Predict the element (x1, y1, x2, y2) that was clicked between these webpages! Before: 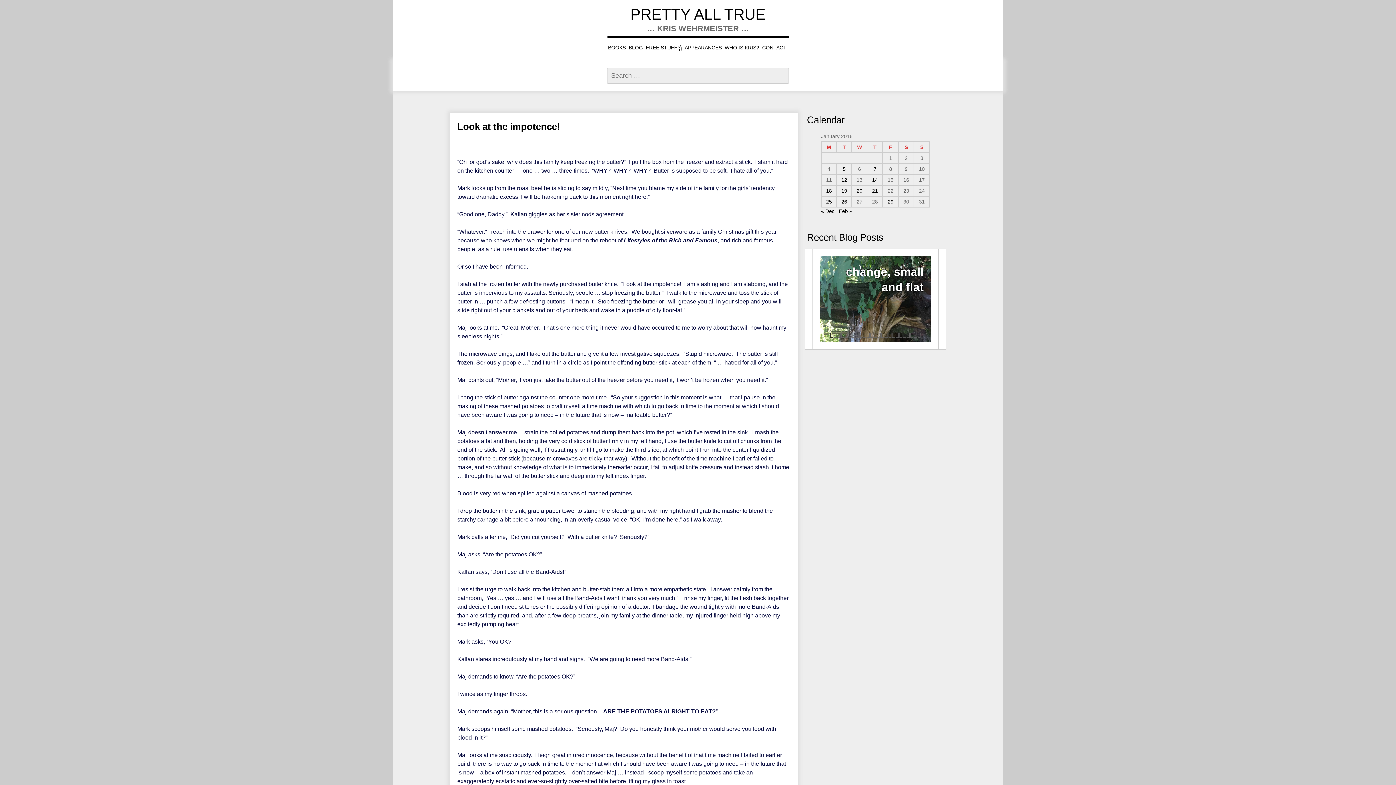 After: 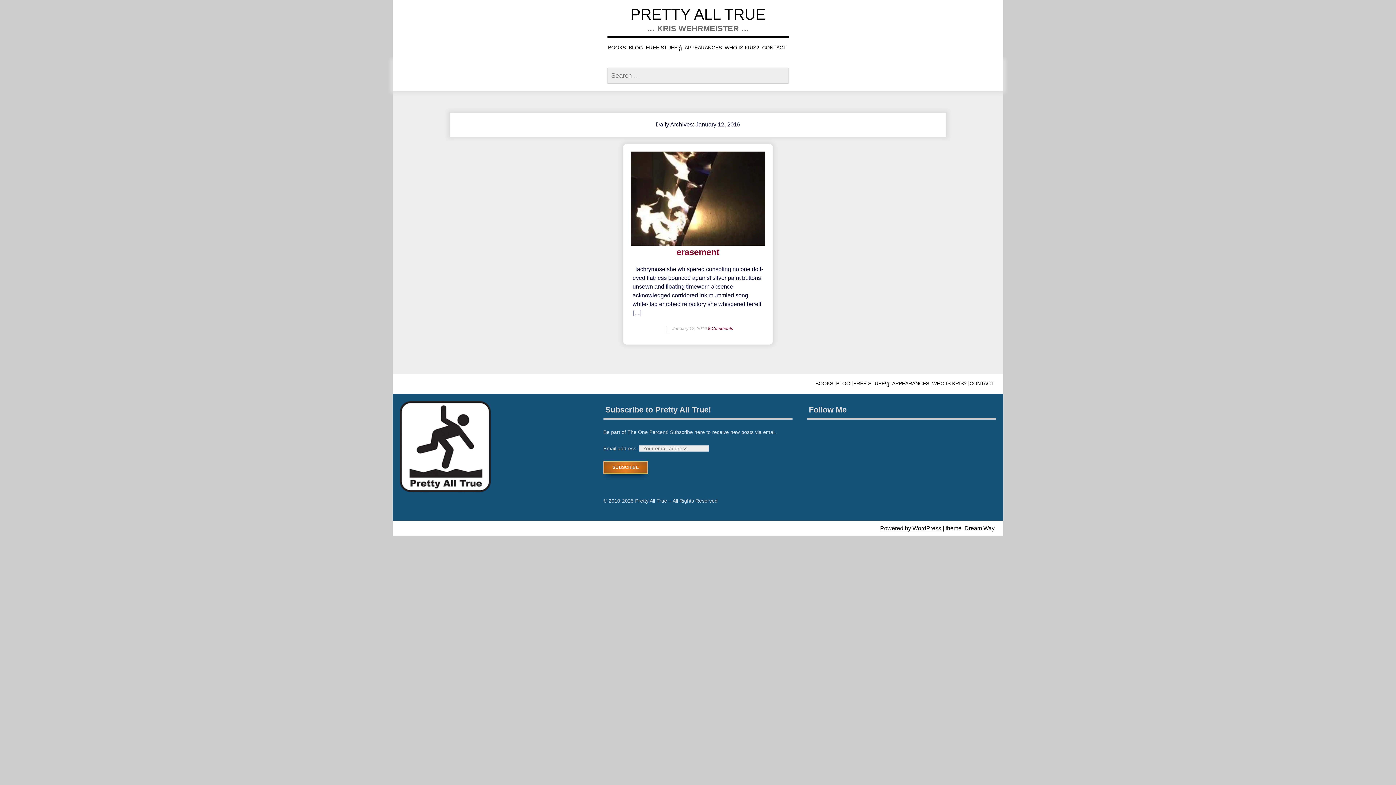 Action: bbox: (841, 177, 847, 182) label: Posts published on January 12, 2016